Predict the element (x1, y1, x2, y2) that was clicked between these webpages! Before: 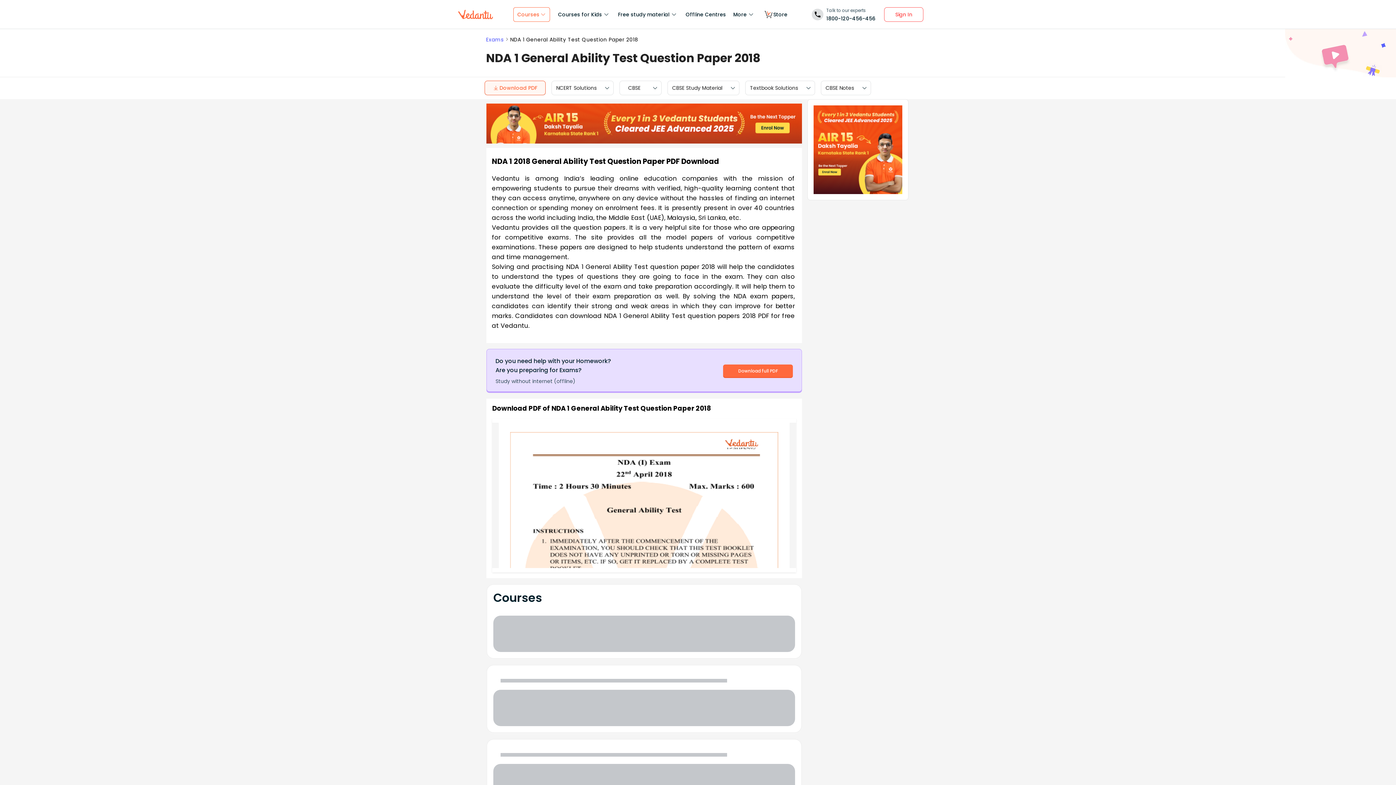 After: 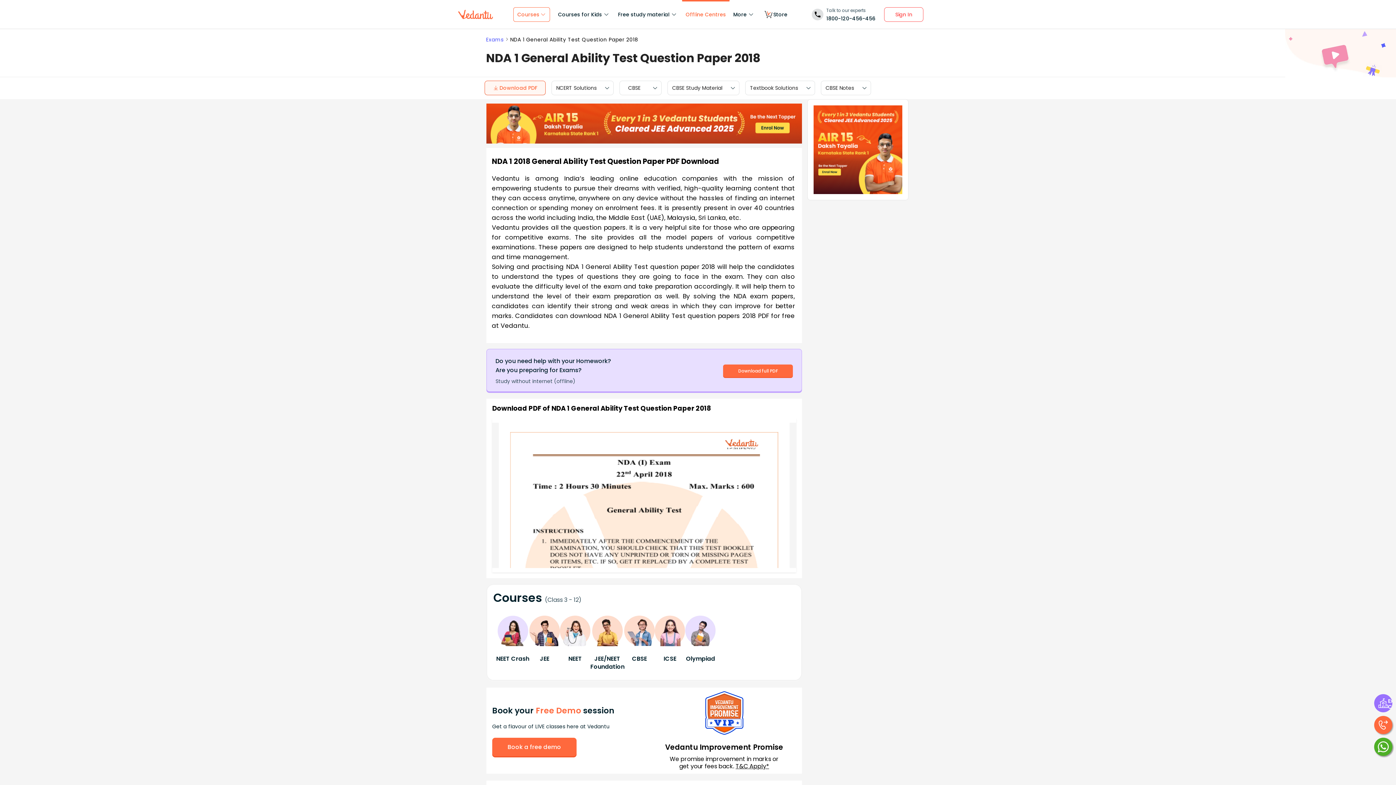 Action: label: Offline Centres bbox: (682, 0, 729, 29)